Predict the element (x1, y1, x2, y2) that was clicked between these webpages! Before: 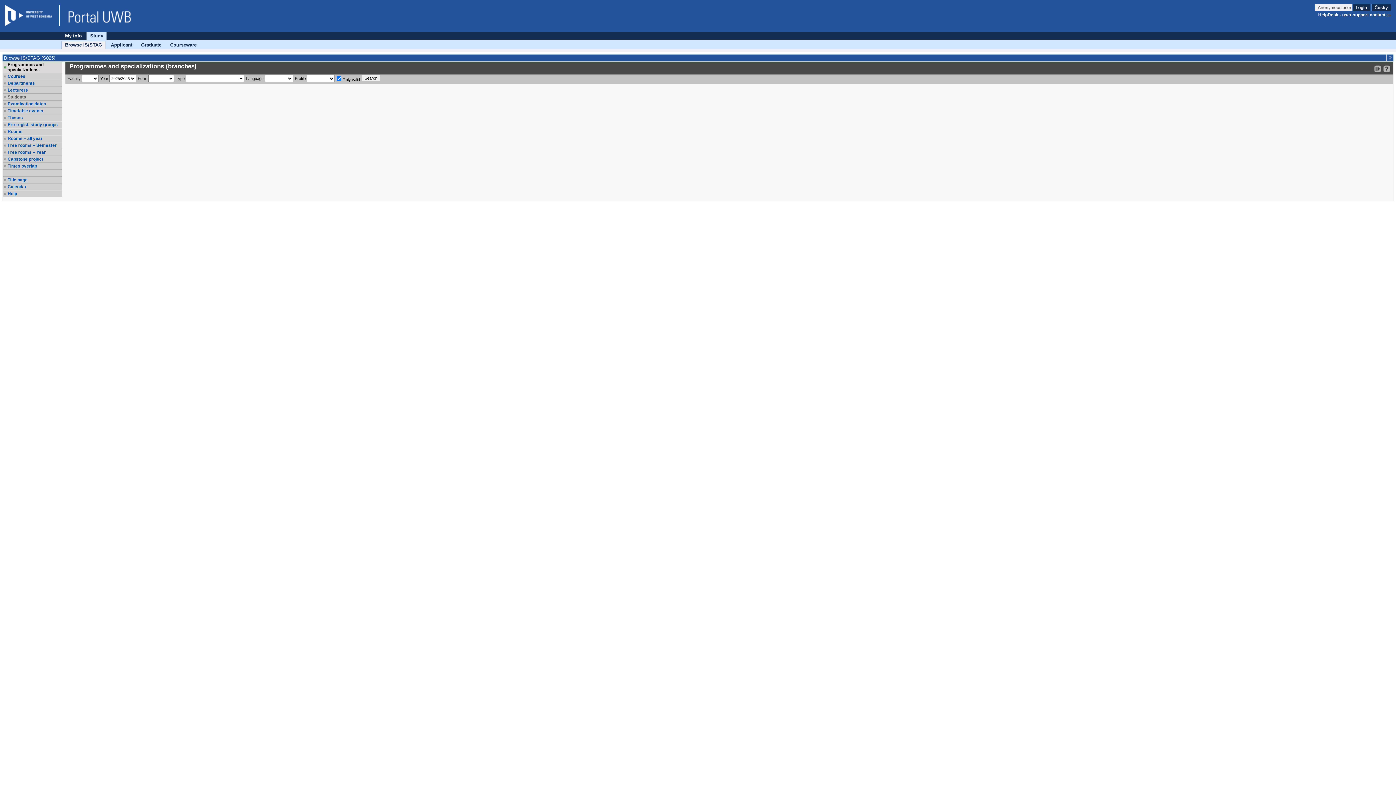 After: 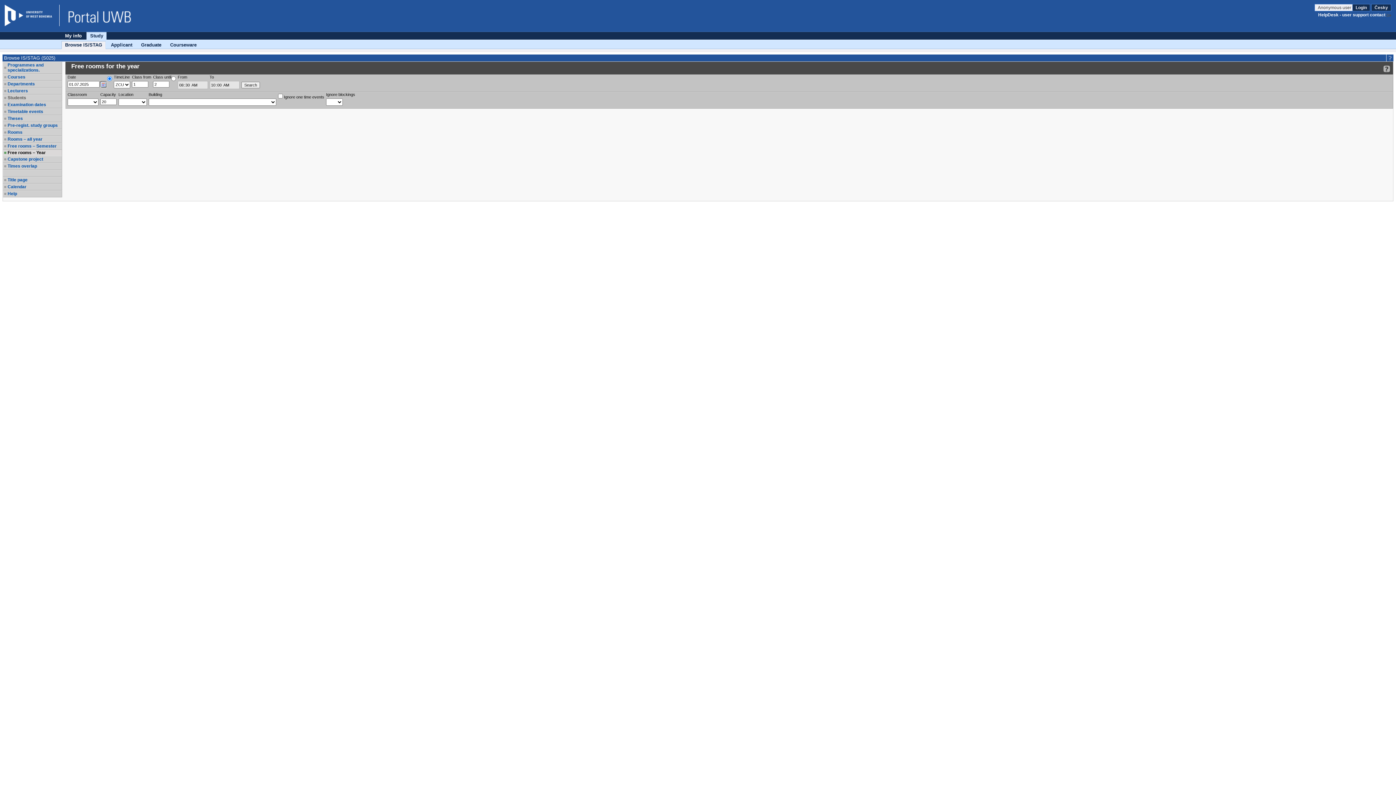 Action: label: Free rooms – Year bbox: (7, 149, 61, 154)